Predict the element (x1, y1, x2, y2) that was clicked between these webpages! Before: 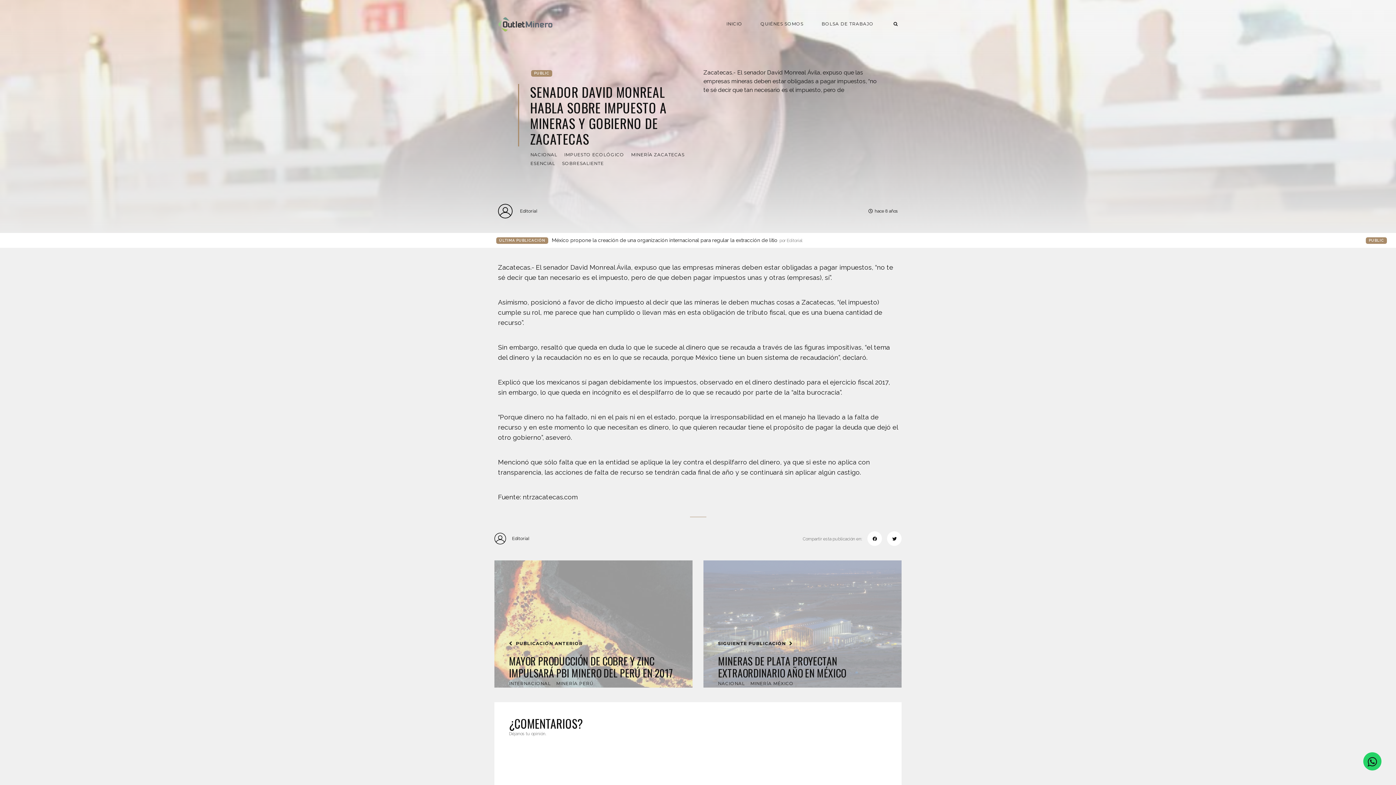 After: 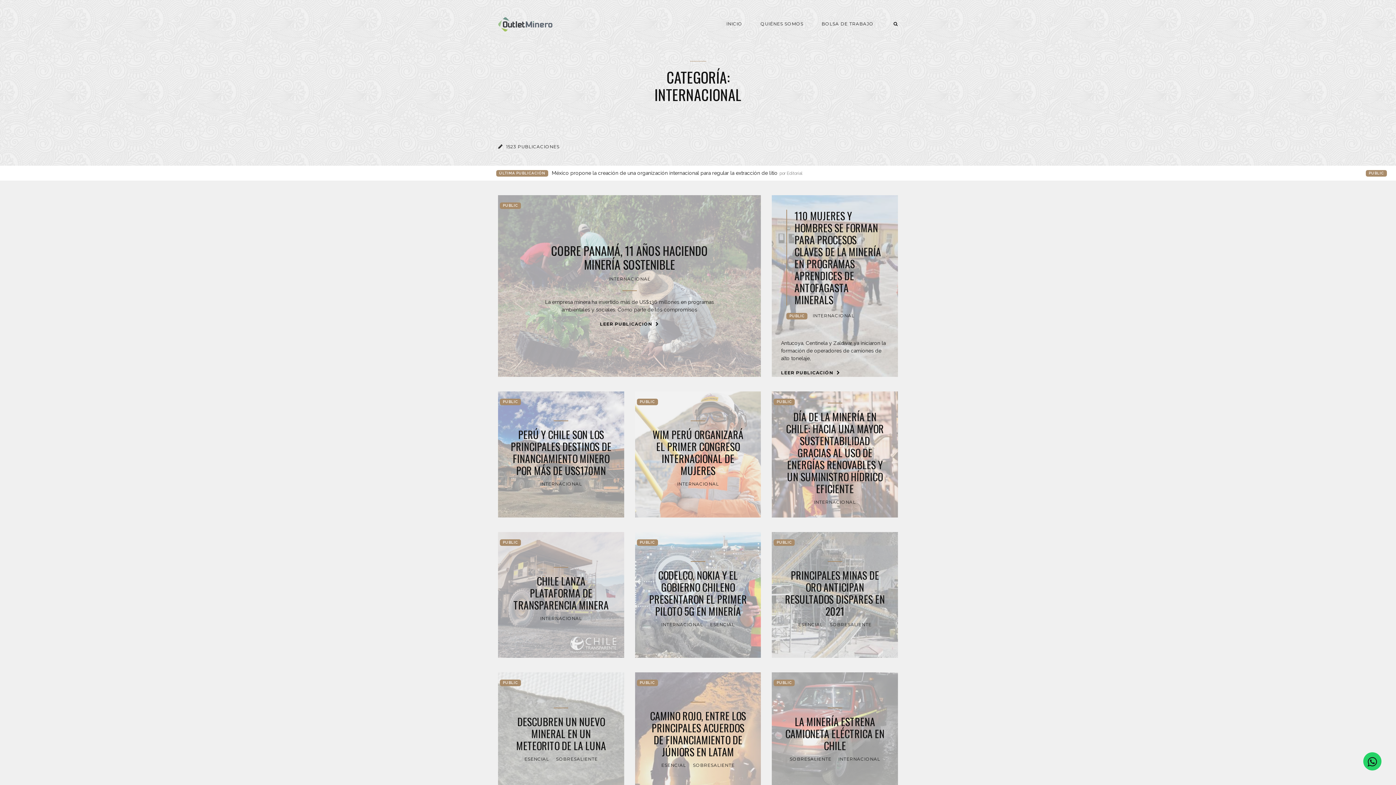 Action: bbox: (509, 680, 550, 687) label: INTERNACIONAL